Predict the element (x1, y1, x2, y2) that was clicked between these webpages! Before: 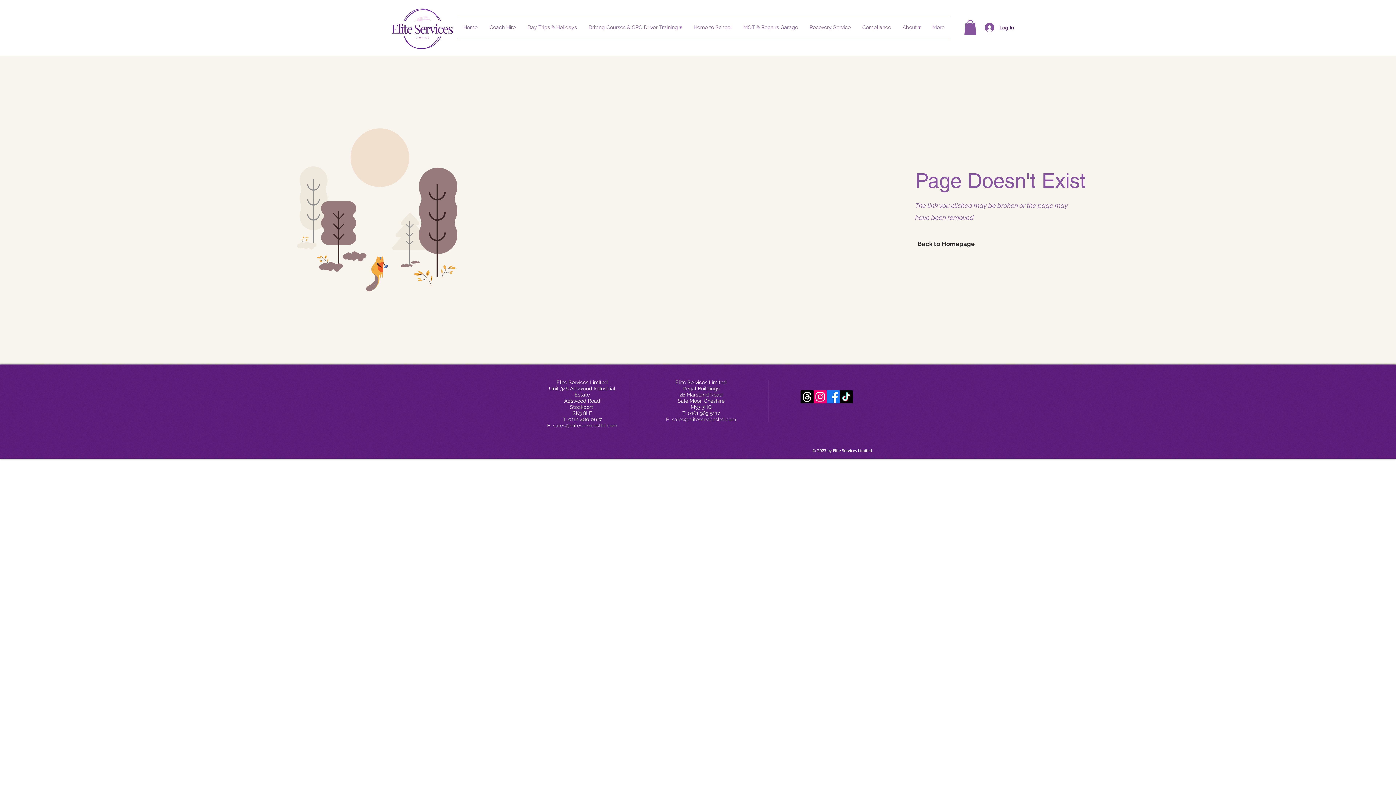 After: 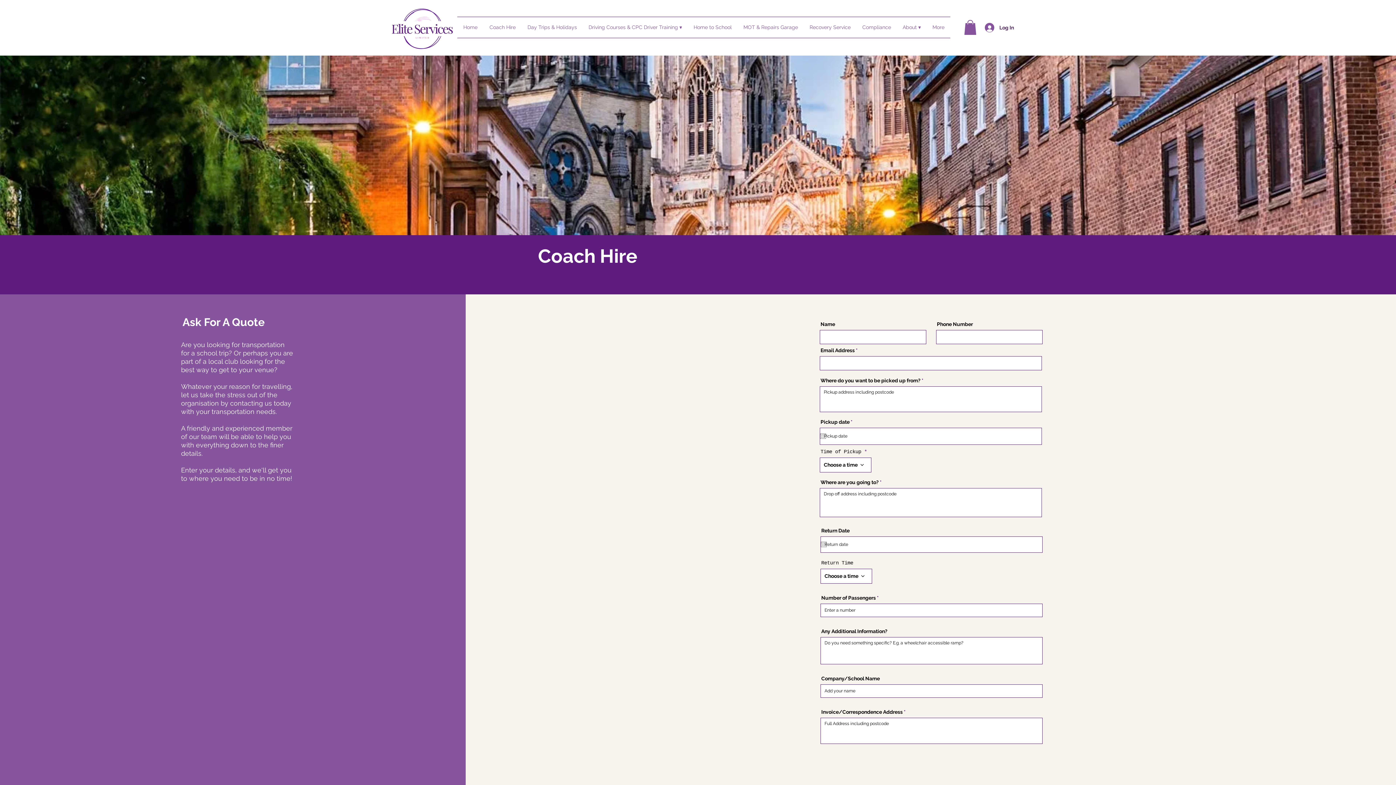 Action: label: Coach Hire bbox: (483, 17, 521, 37)